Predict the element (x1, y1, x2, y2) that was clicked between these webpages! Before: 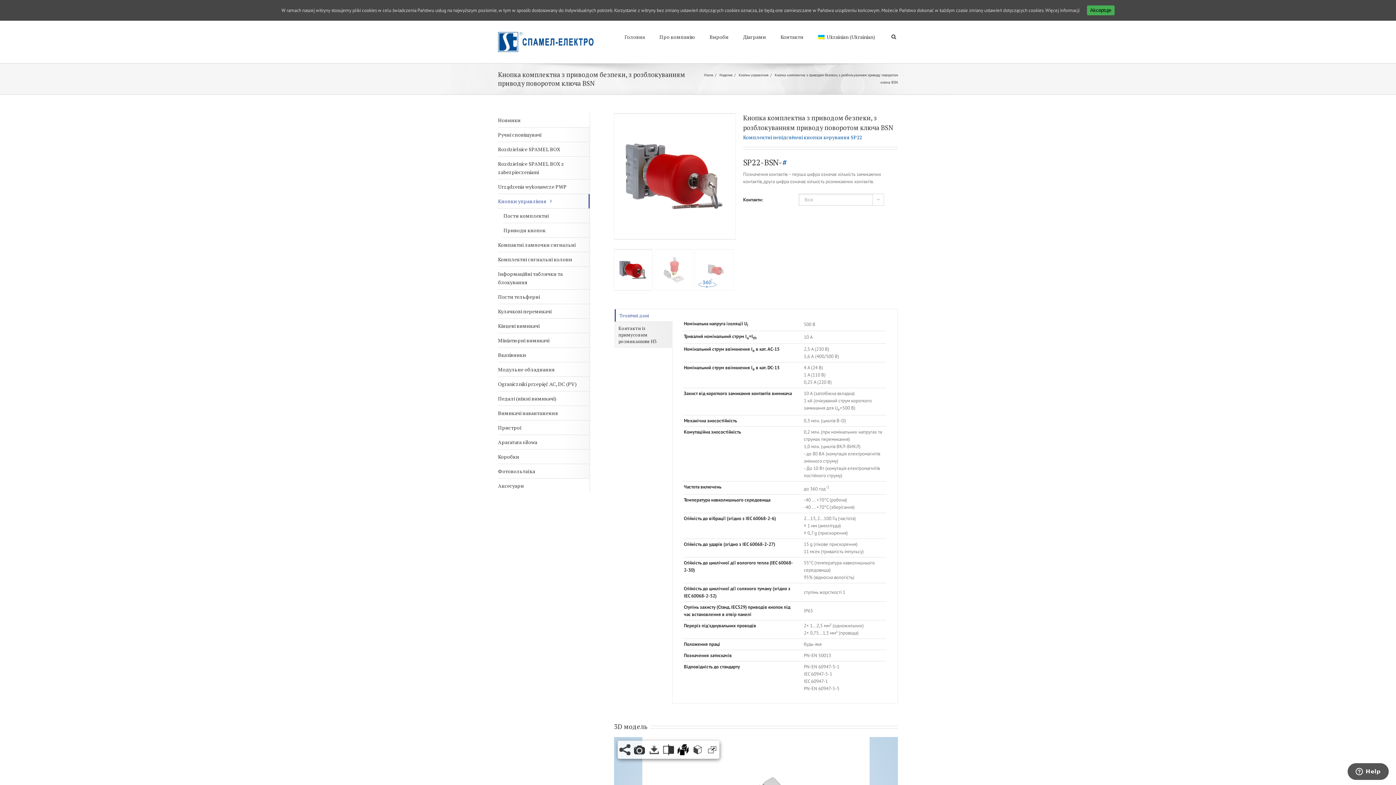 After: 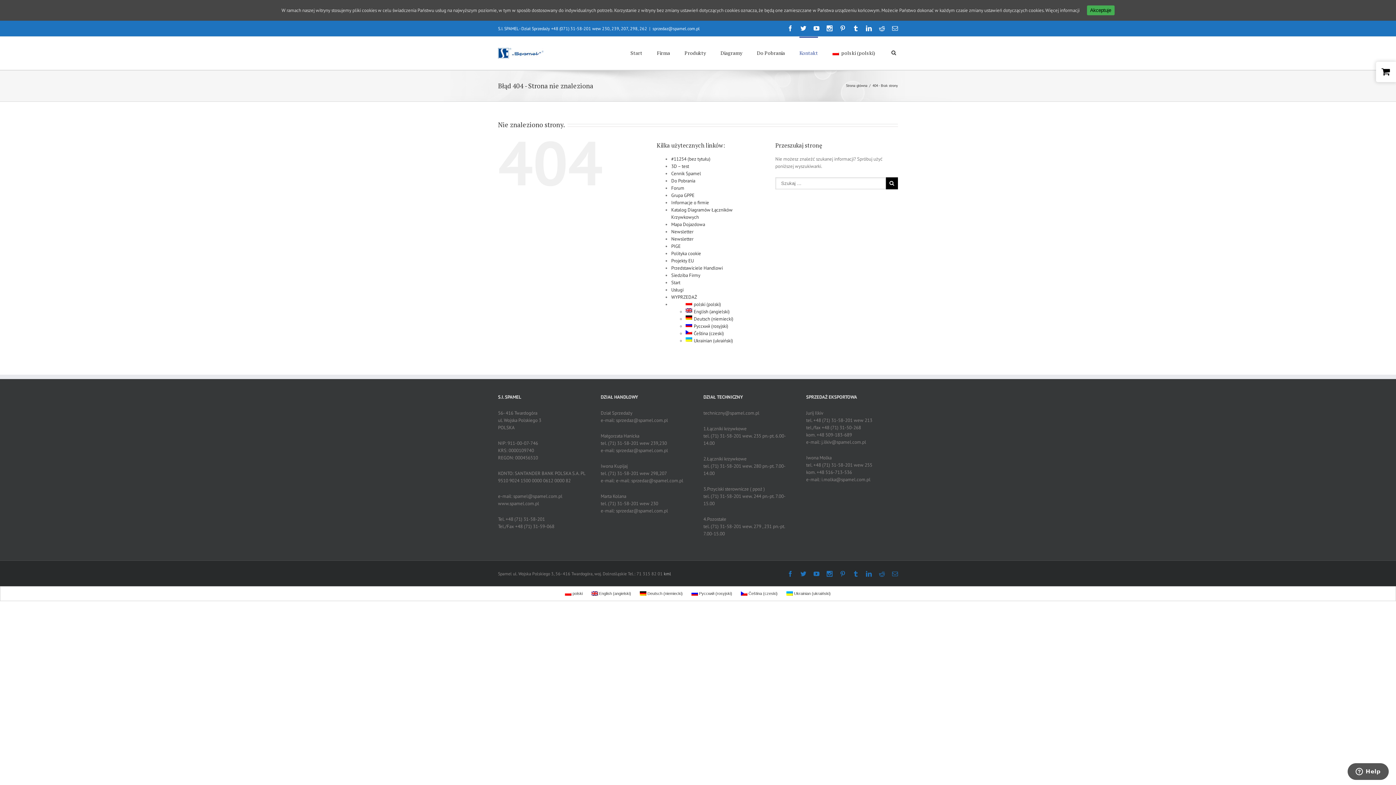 Action: label: Rozdzielnice SPAMEL BOX bbox: (498, 121, 589, 136)